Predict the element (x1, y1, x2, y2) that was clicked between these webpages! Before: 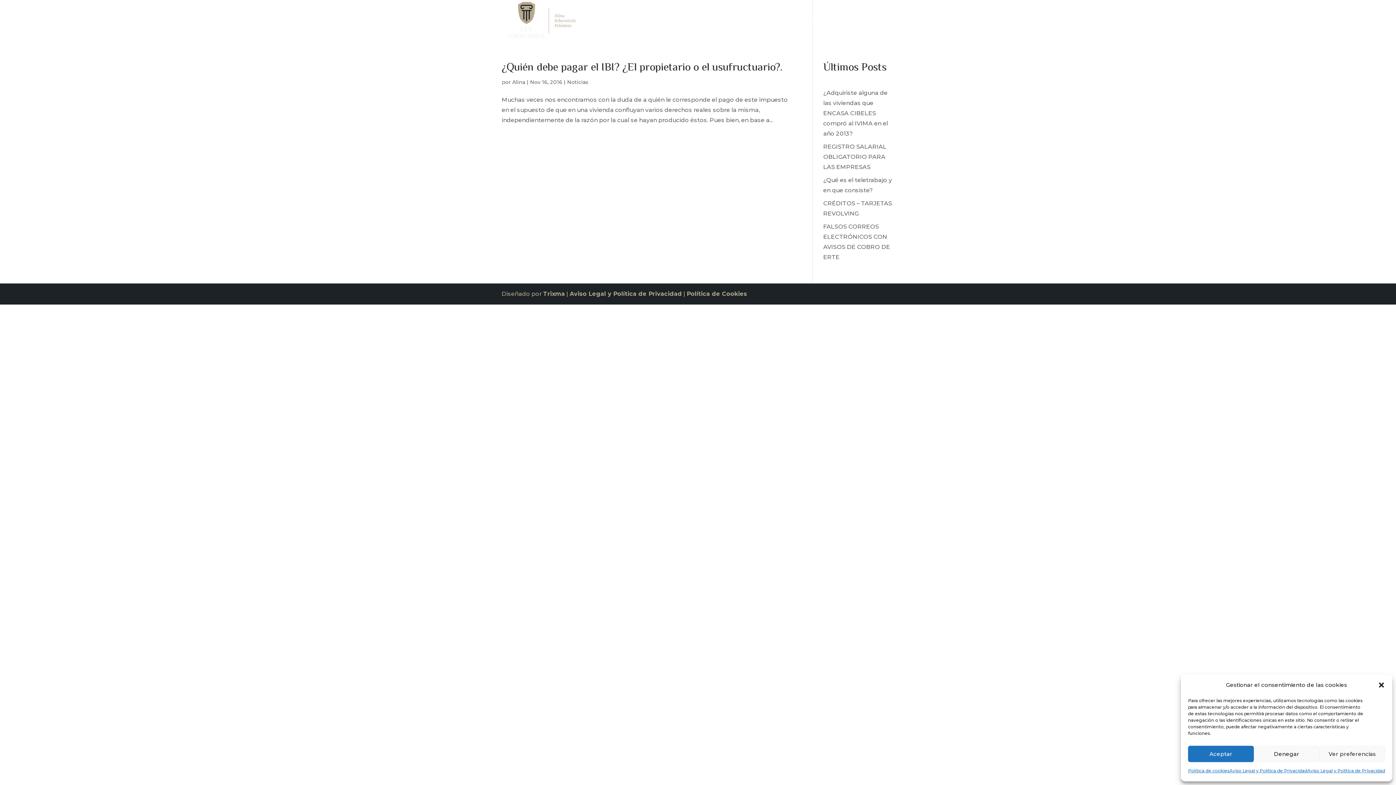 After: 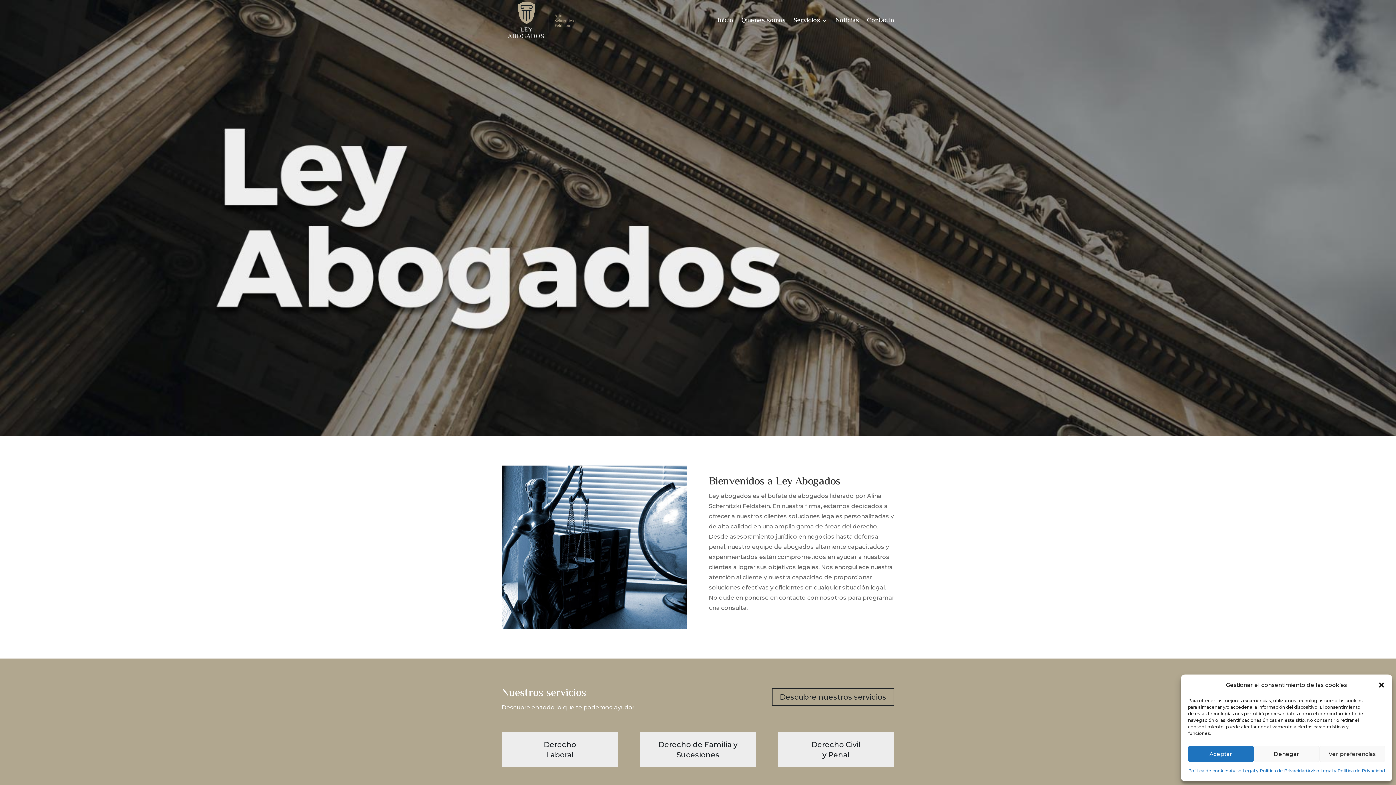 Action: bbox: (717, 18, 733, 41) label: Inicio